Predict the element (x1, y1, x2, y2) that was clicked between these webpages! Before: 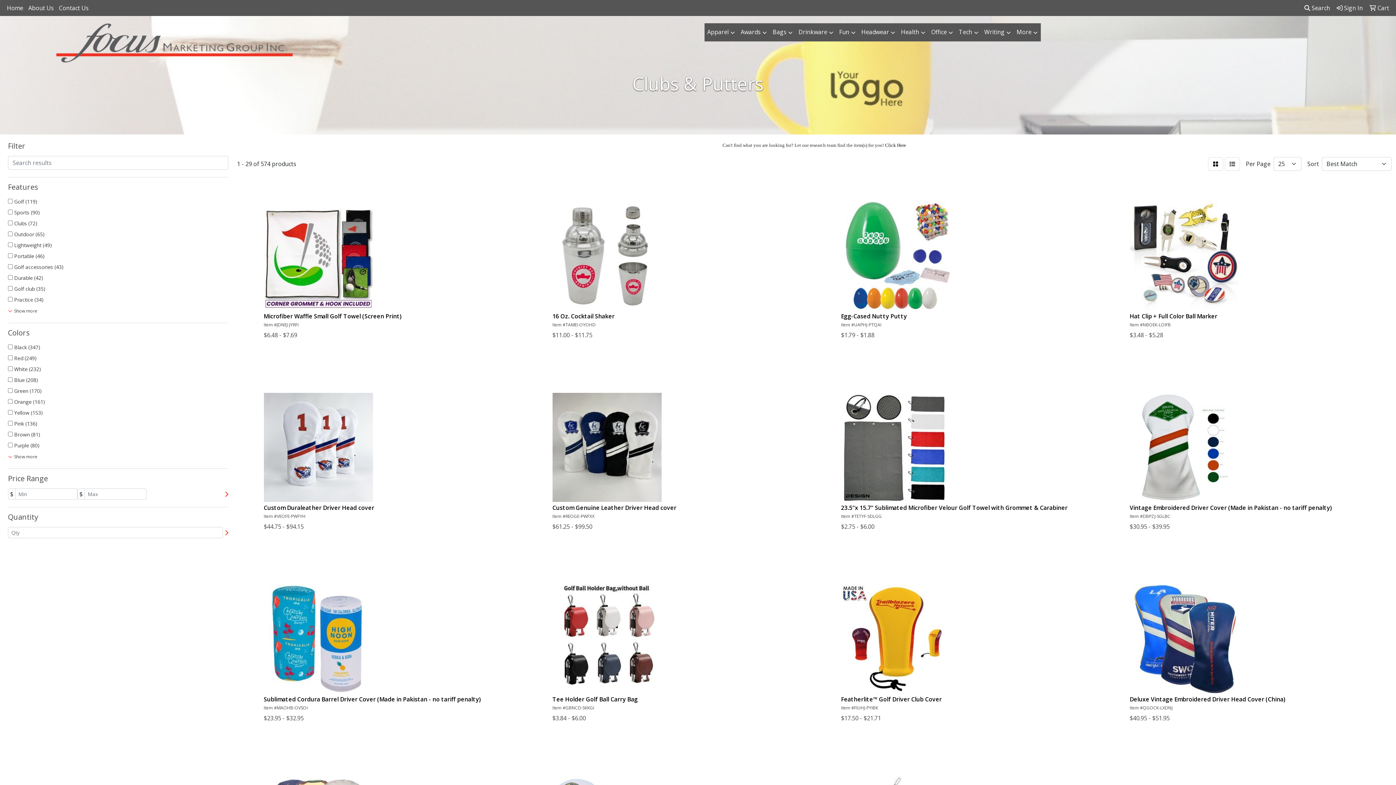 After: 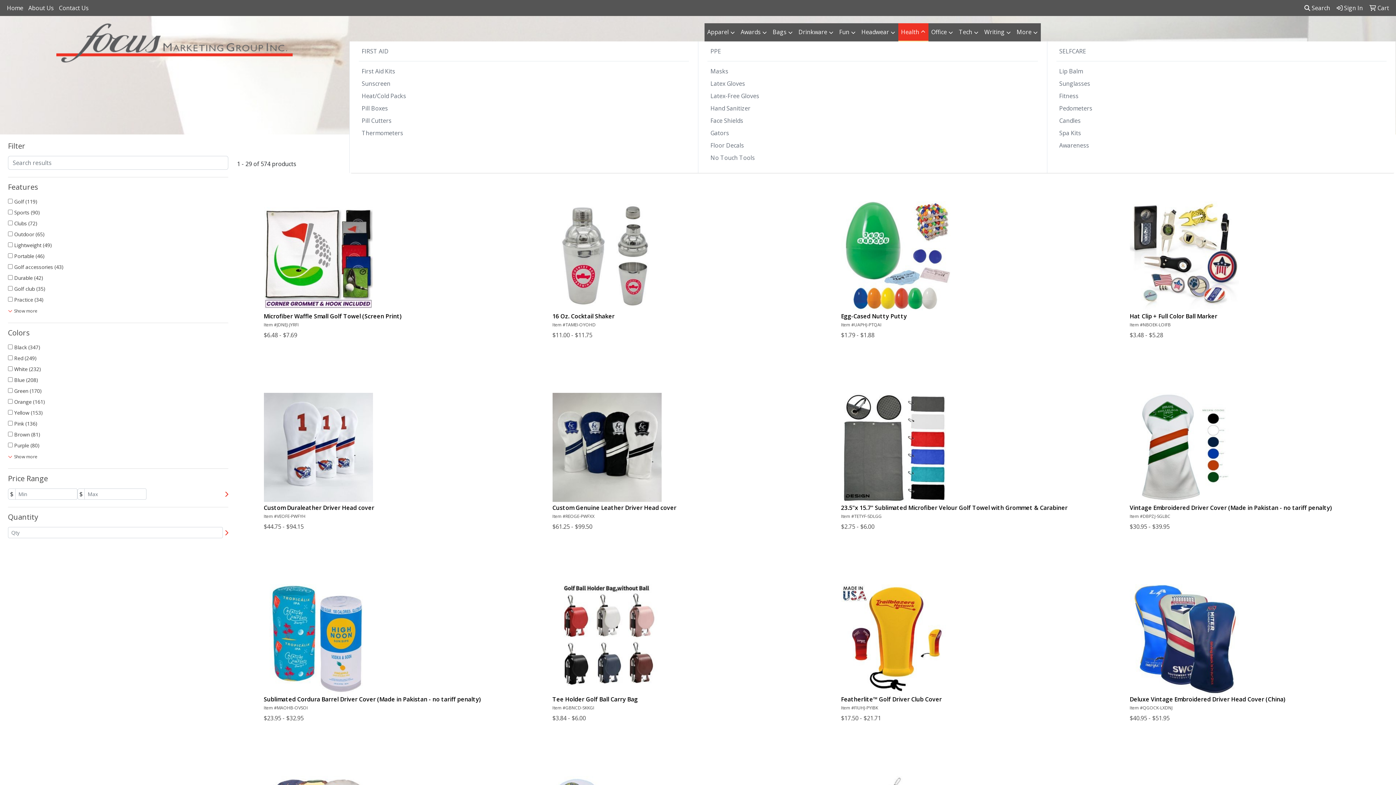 Action: label: Health bbox: (898, 23, 928, 41)